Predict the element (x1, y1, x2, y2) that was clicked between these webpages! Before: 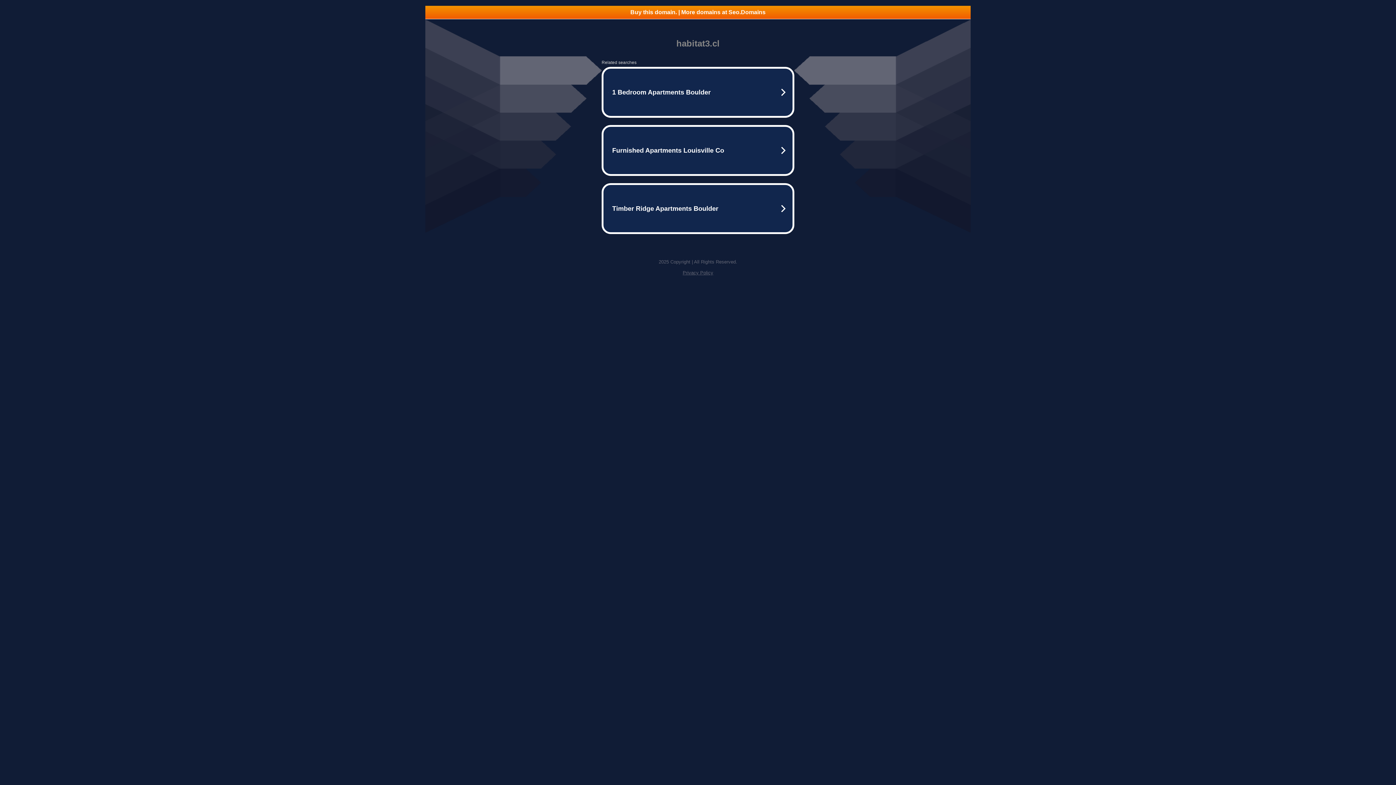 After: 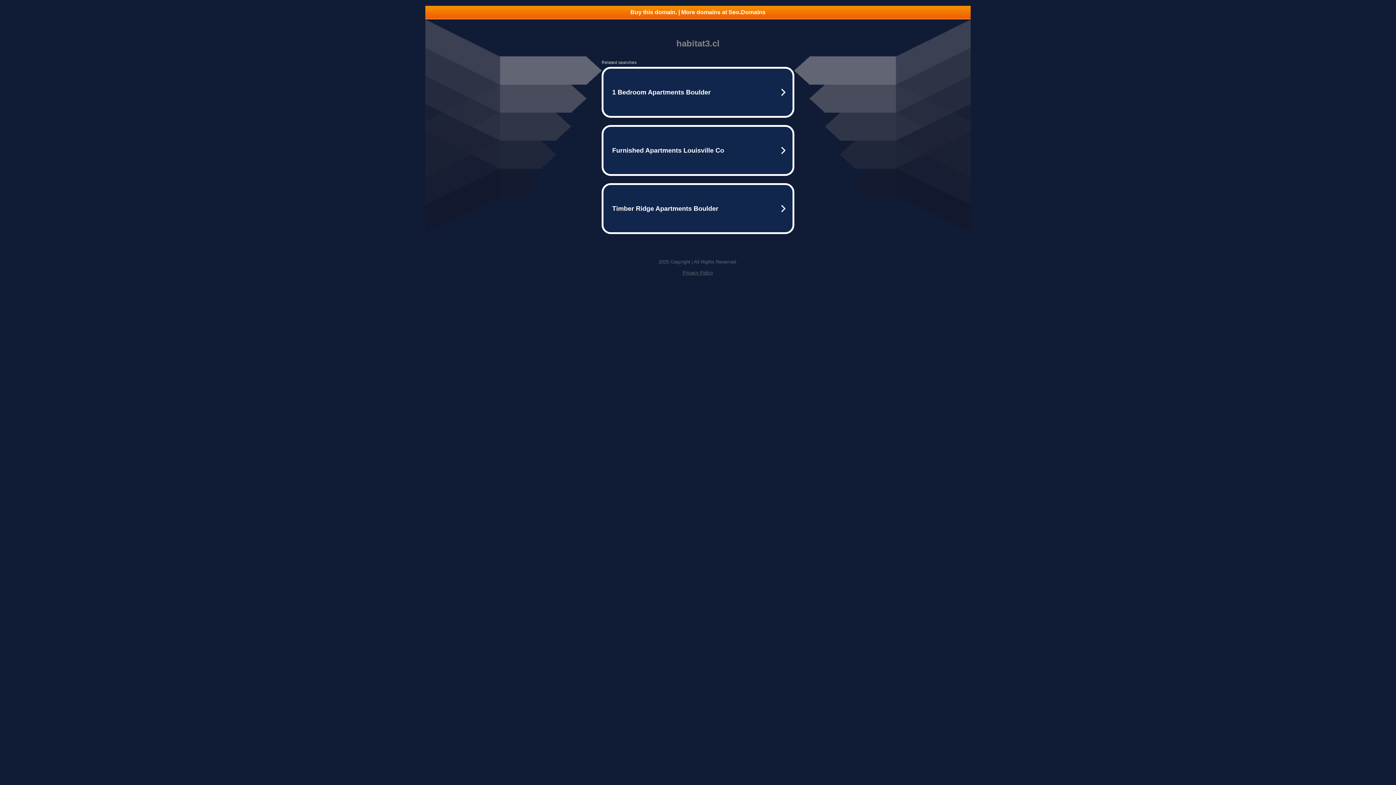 Action: bbox: (682, 270, 713, 275) label: Privacy Policy